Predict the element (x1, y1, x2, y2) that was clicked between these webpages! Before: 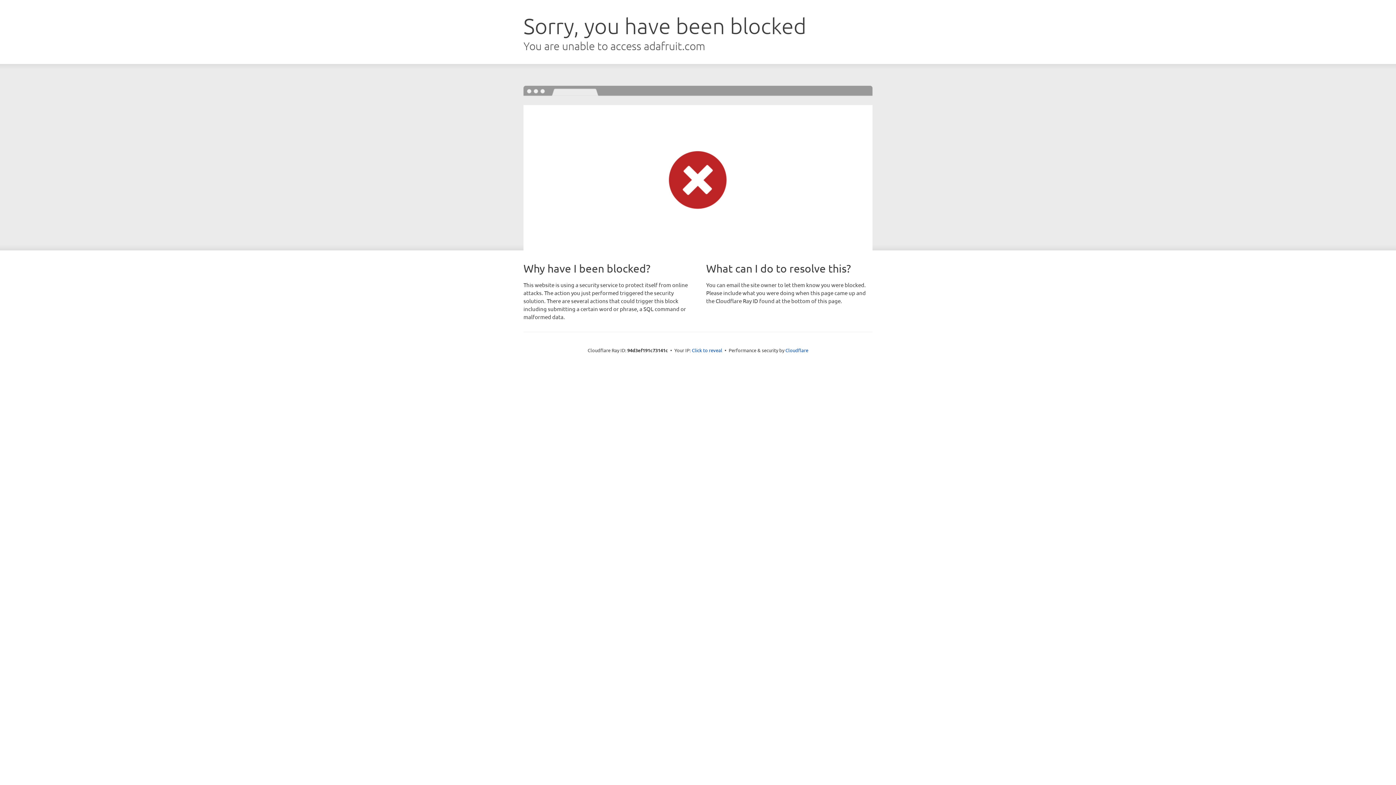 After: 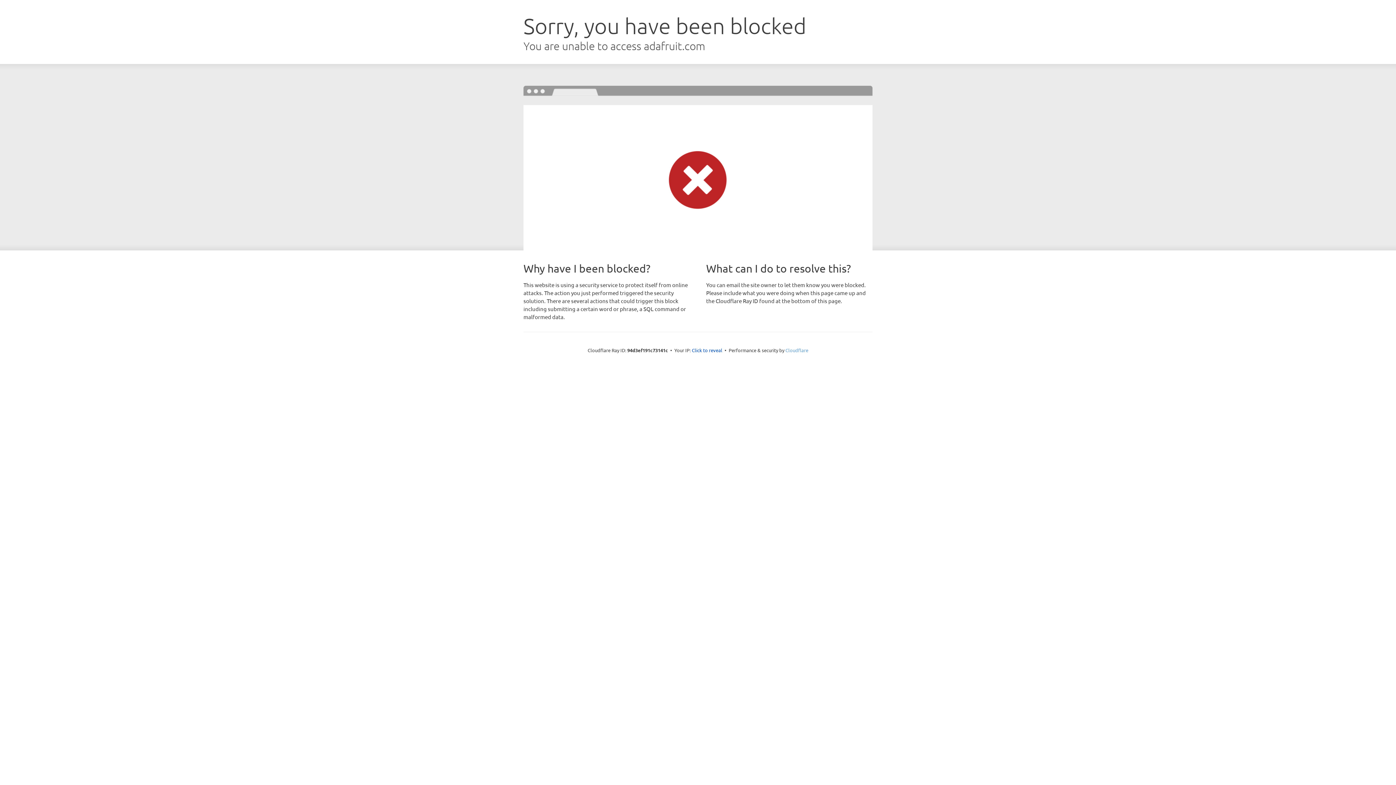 Action: label: Cloudflare bbox: (785, 347, 808, 353)